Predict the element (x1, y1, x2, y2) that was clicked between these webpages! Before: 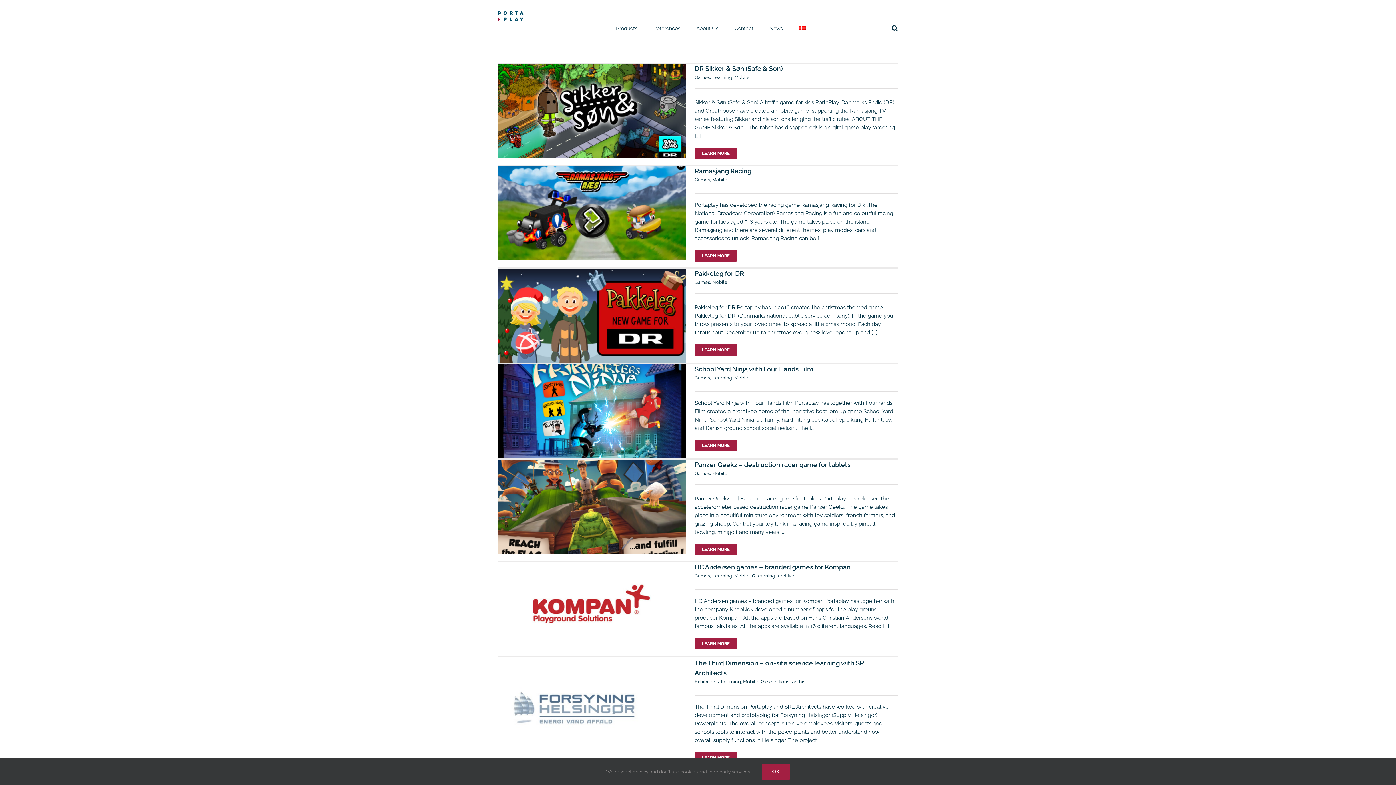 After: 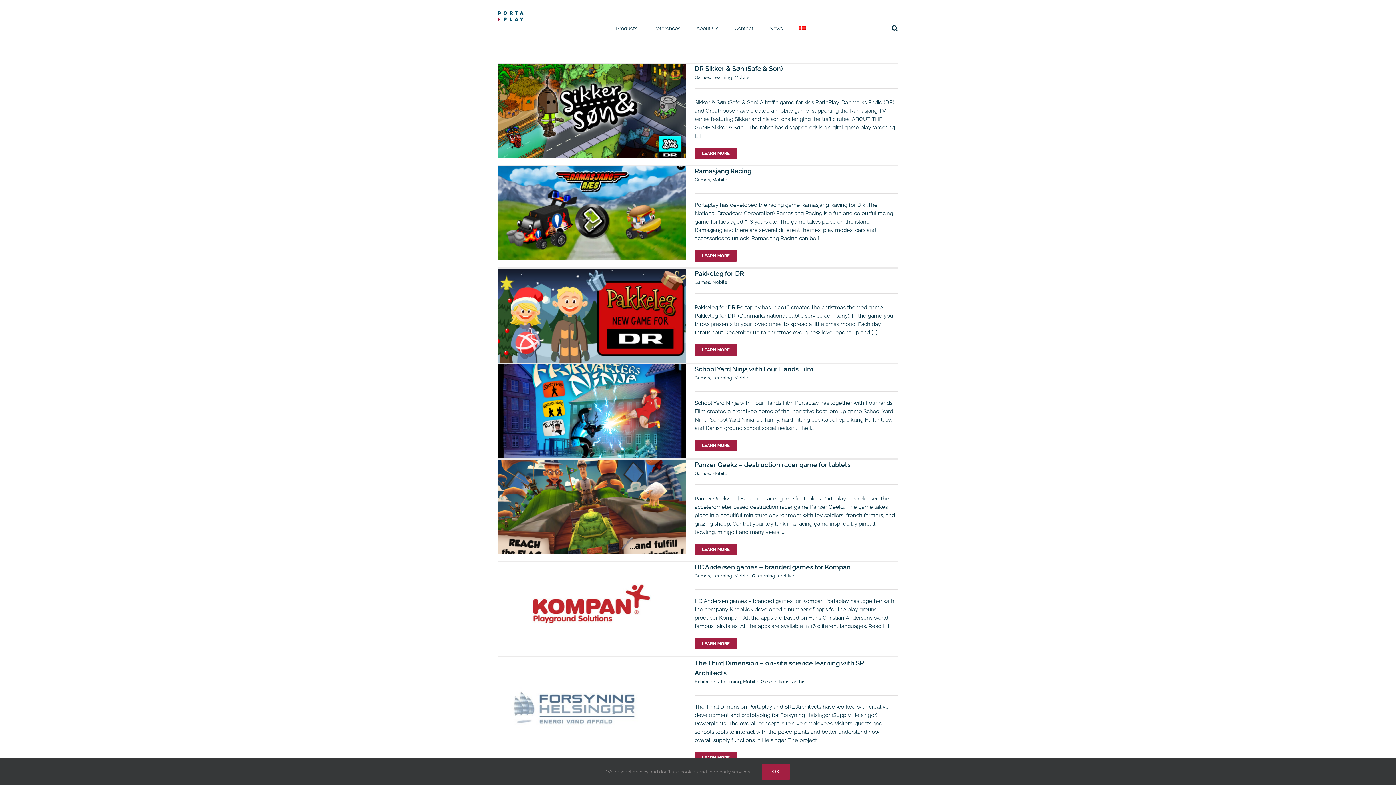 Action: bbox: (712, 470, 727, 476) label: Mobile